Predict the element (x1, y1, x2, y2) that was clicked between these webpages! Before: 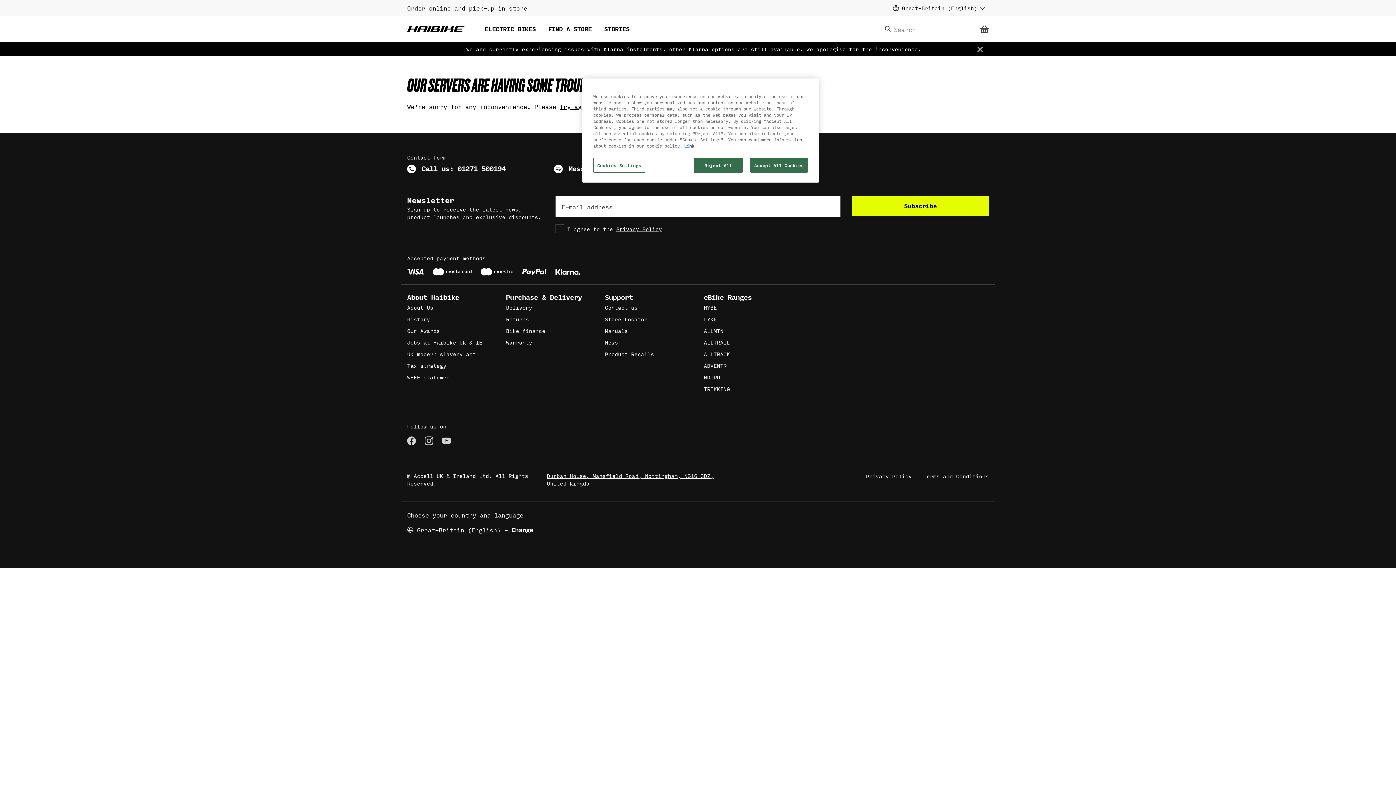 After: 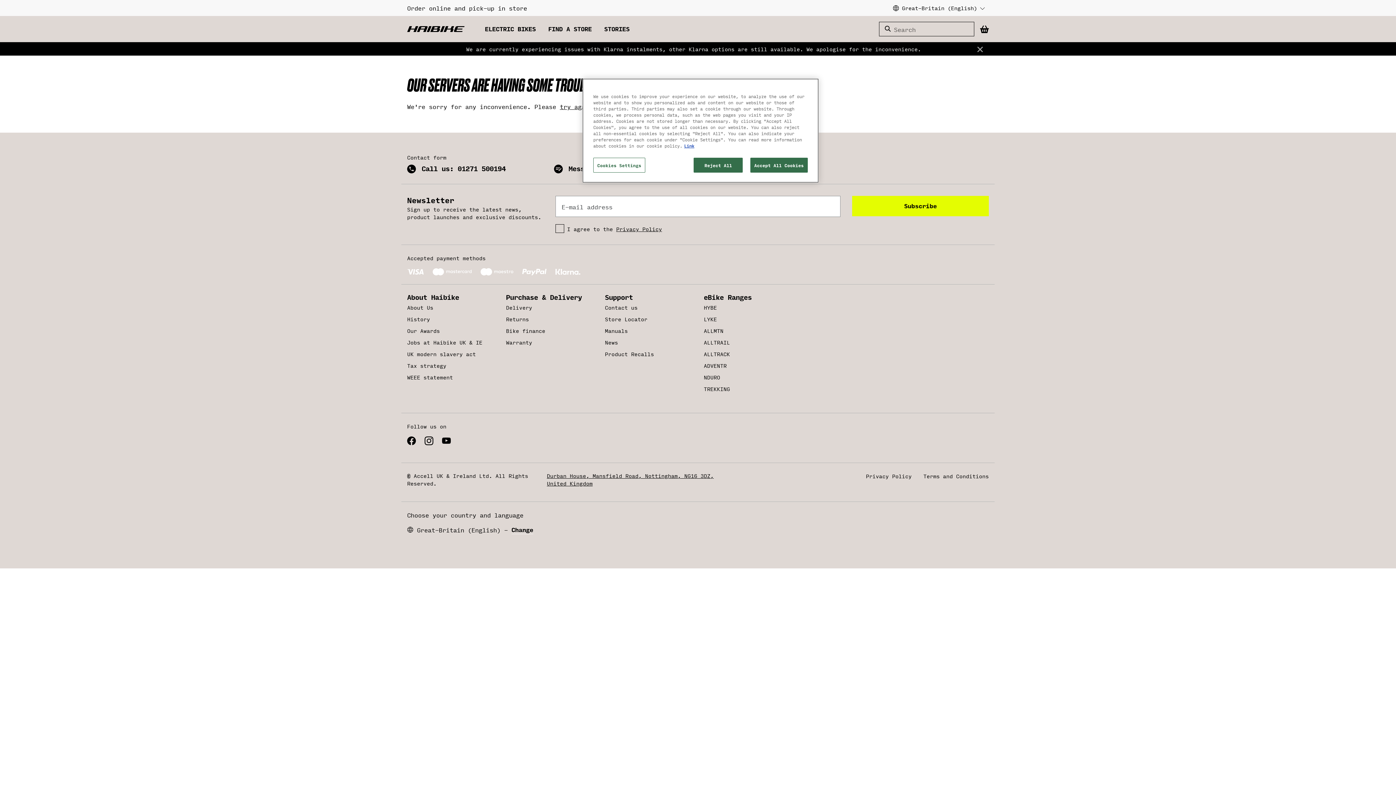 Action: label: Our Awards bbox: (407, 327, 440, 334)